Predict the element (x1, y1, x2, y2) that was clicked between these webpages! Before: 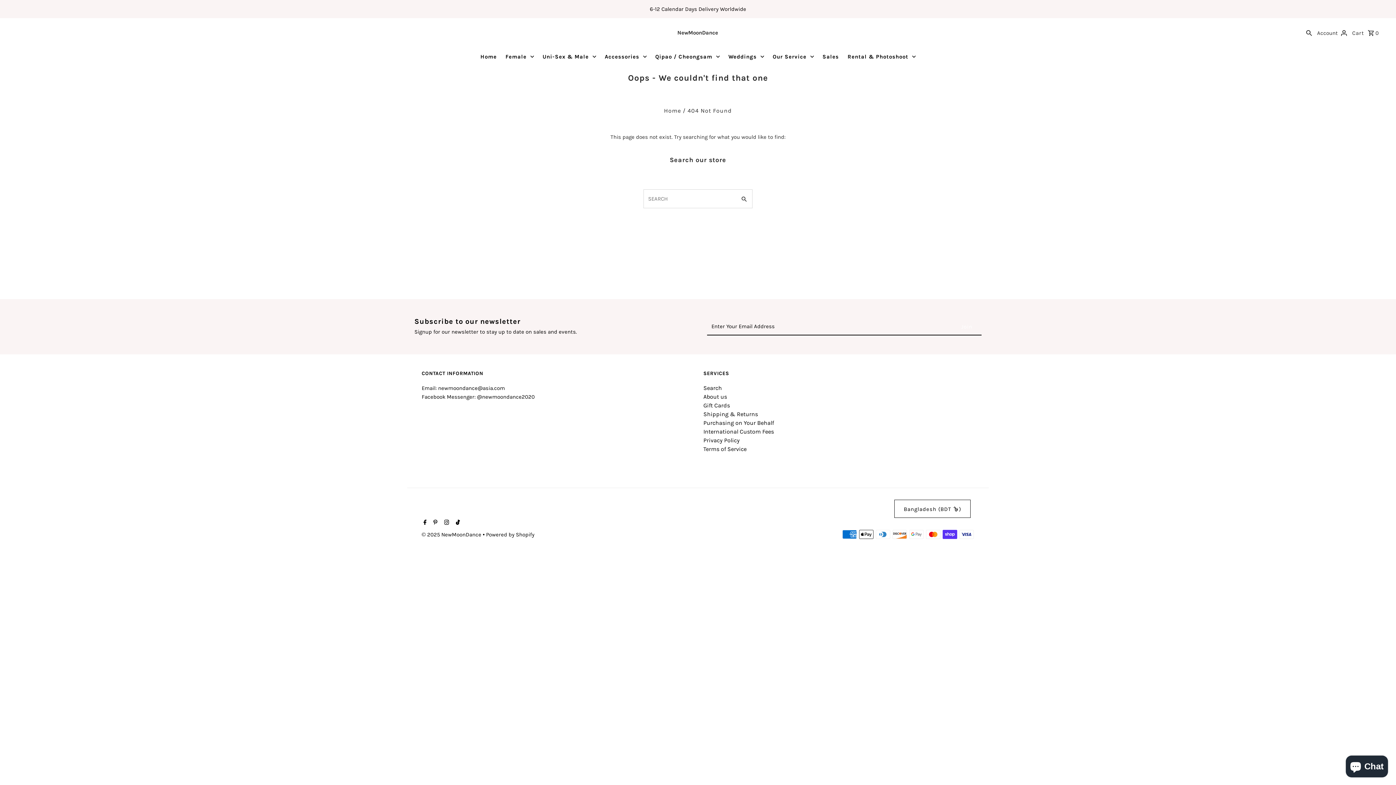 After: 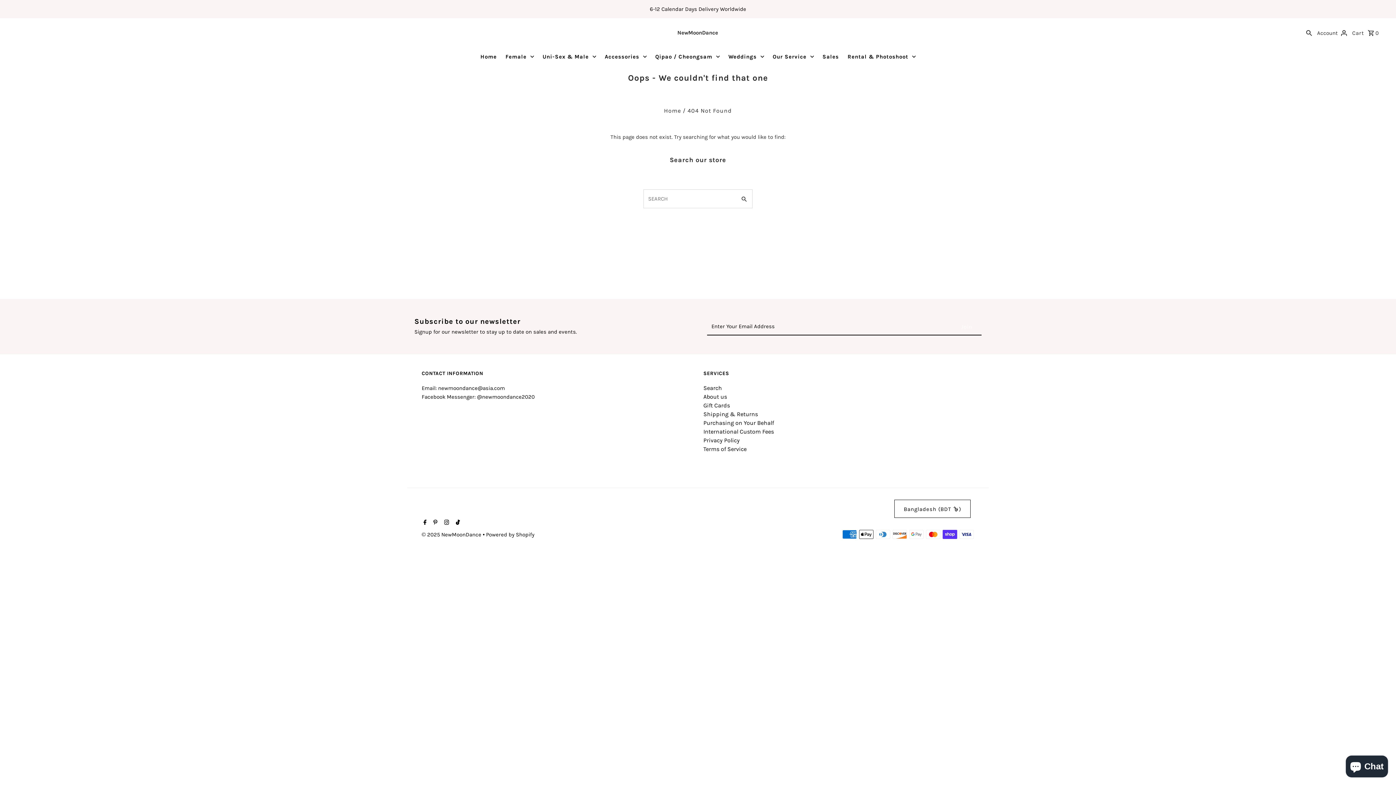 Action: bbox: (454, 516, 460, 530) label: Tiktok